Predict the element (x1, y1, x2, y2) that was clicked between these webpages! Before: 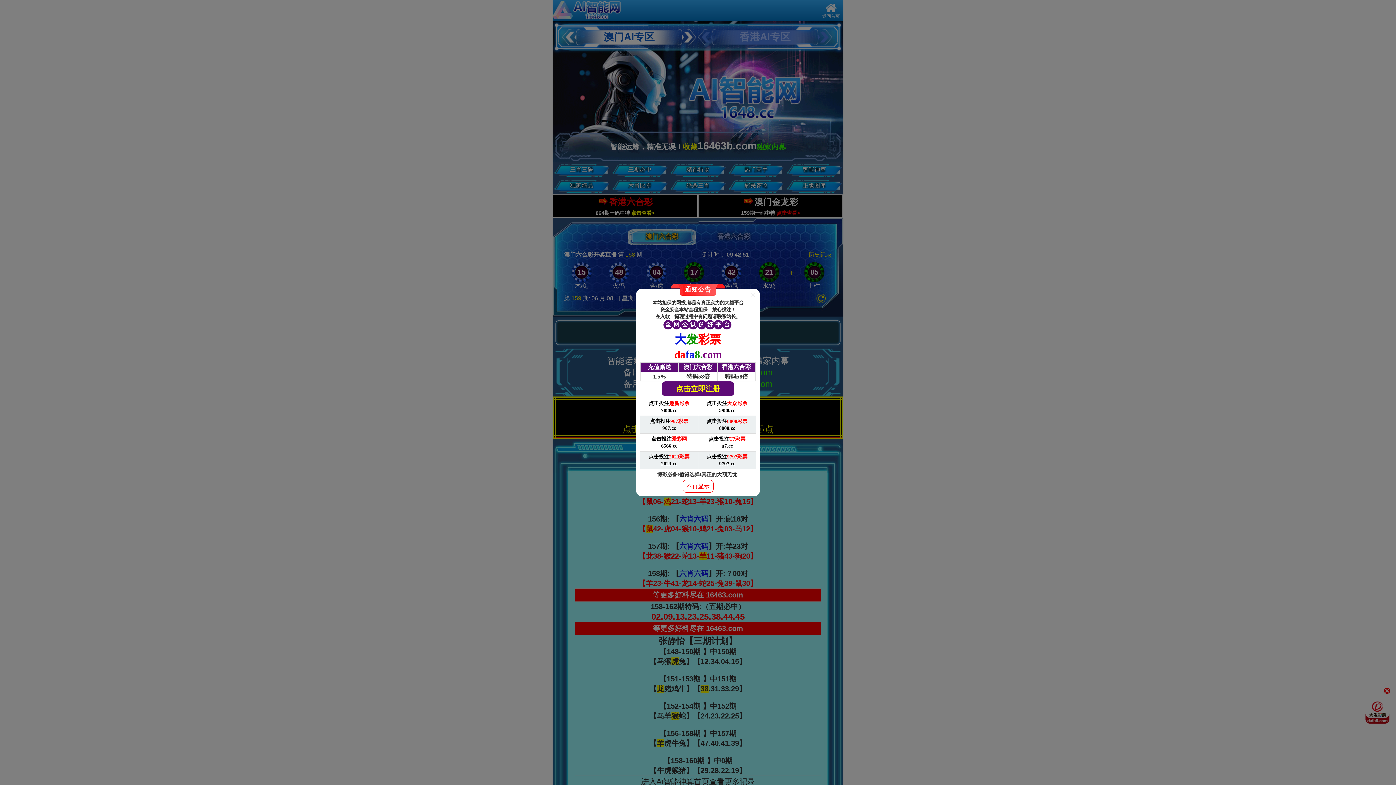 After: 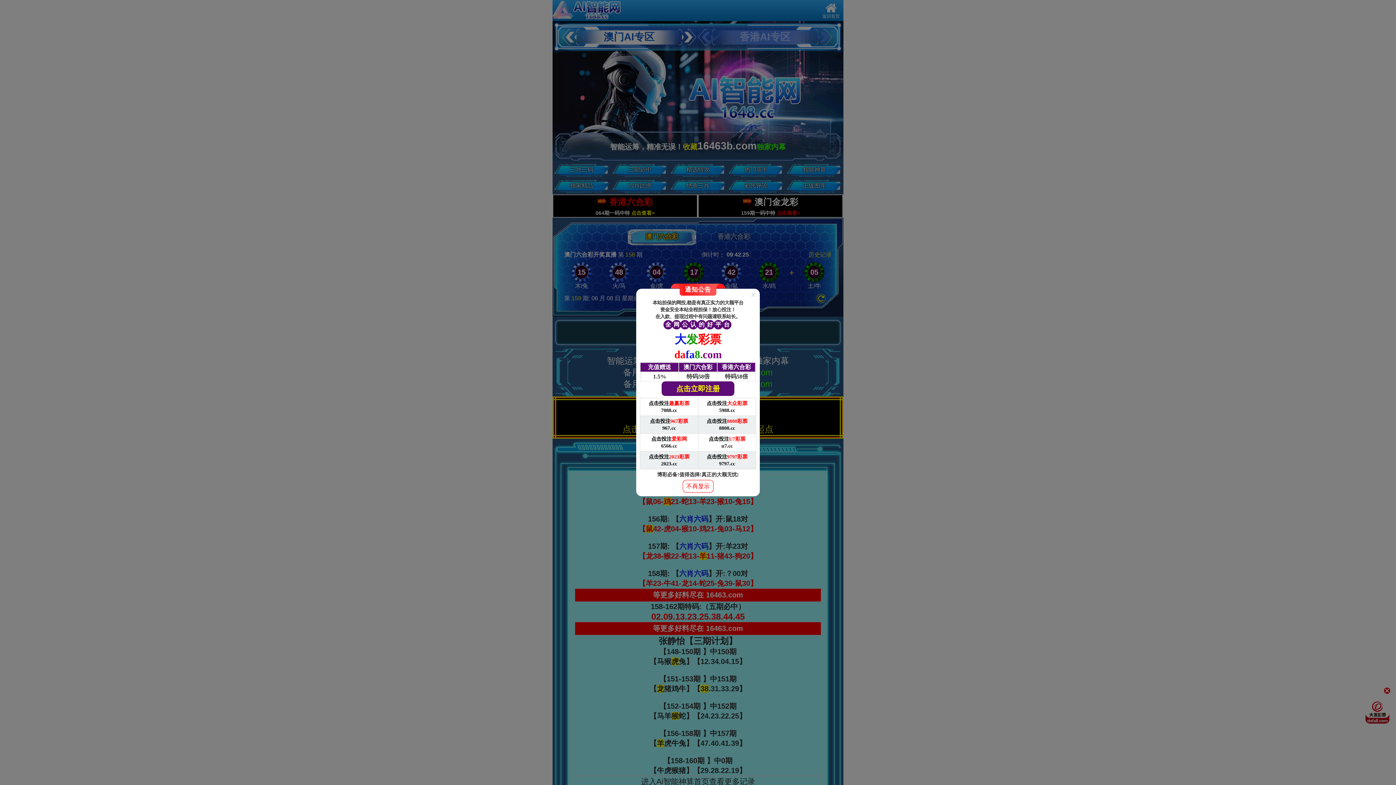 Action: label: 点击投注爱彩网

6566.cc bbox: (640, 434, 698, 451)